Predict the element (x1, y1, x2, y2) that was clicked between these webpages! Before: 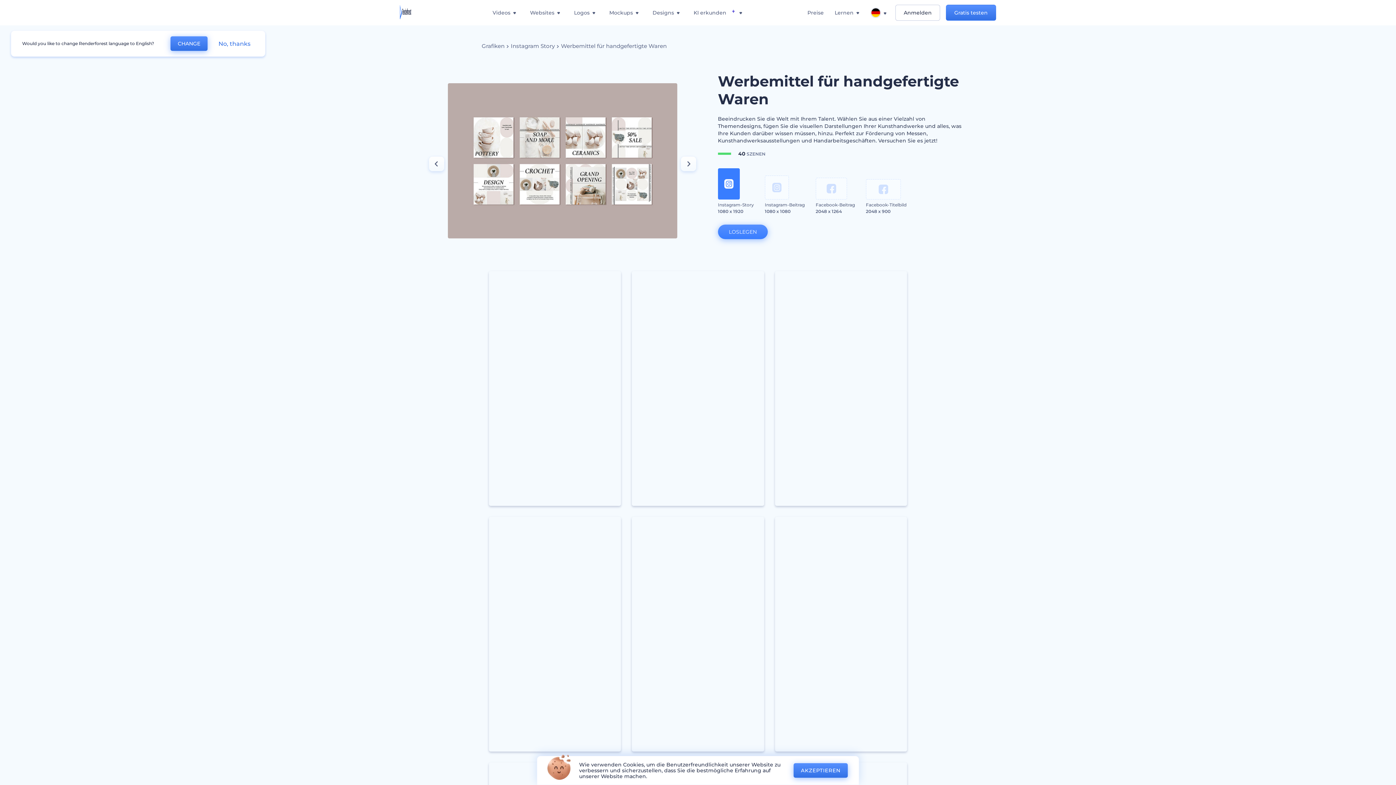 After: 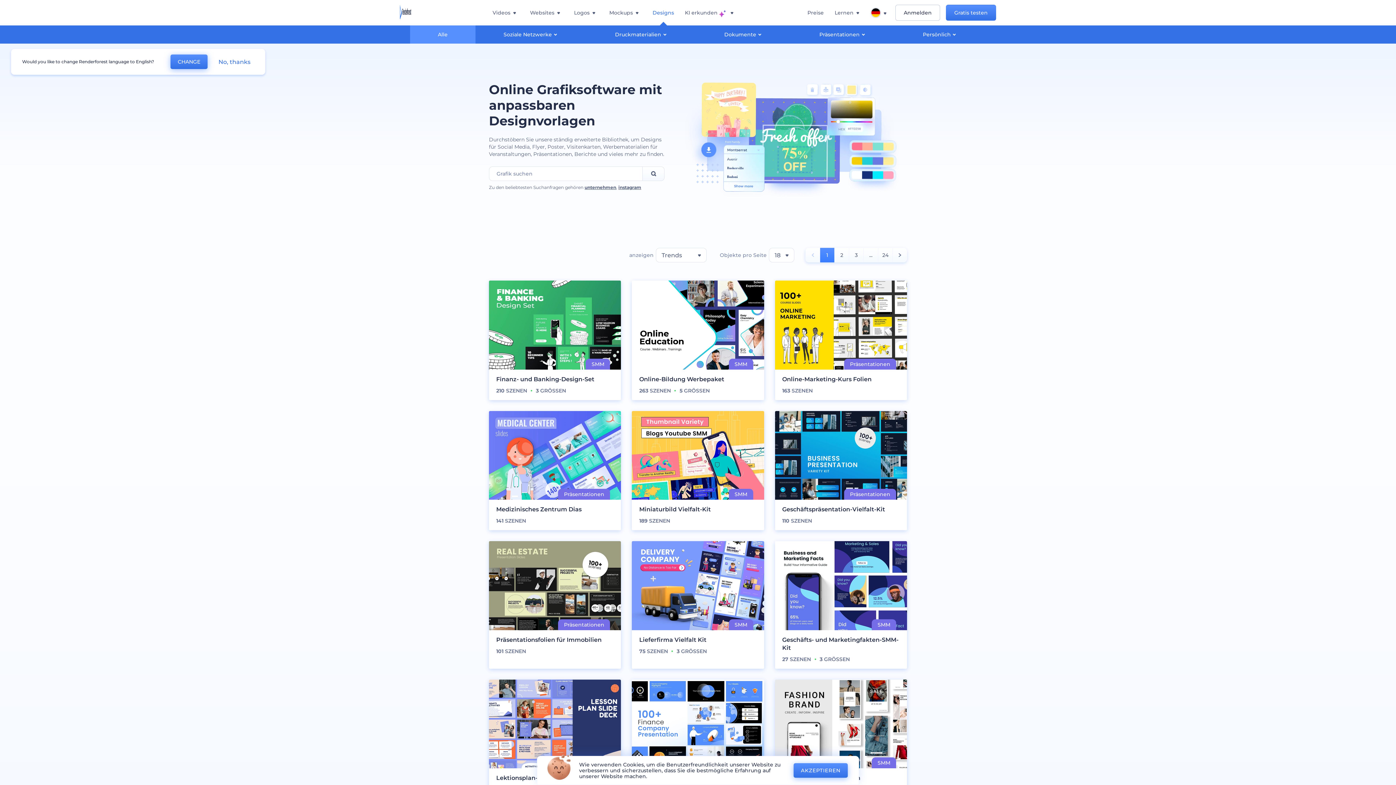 Action: bbox: (481, 41, 504, 50) label: Grafiken